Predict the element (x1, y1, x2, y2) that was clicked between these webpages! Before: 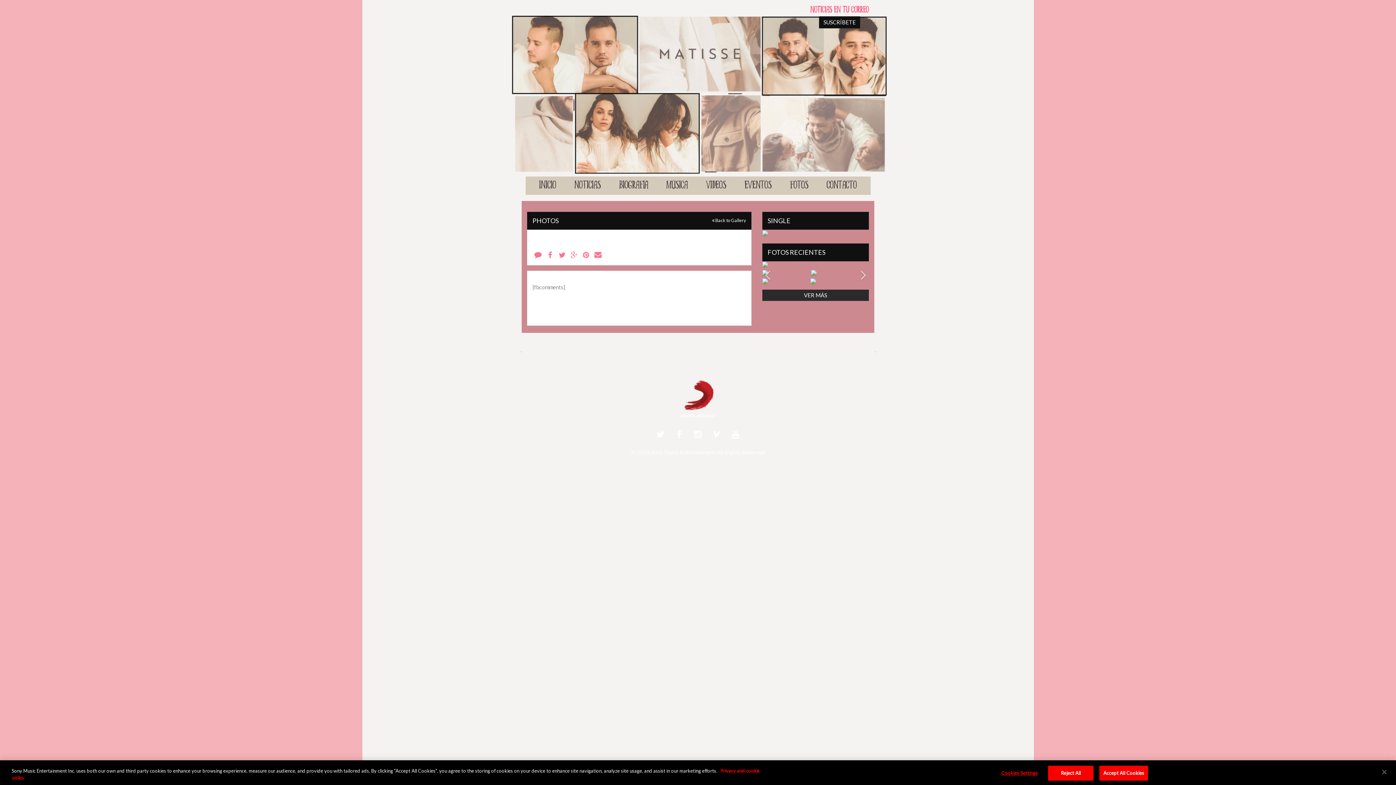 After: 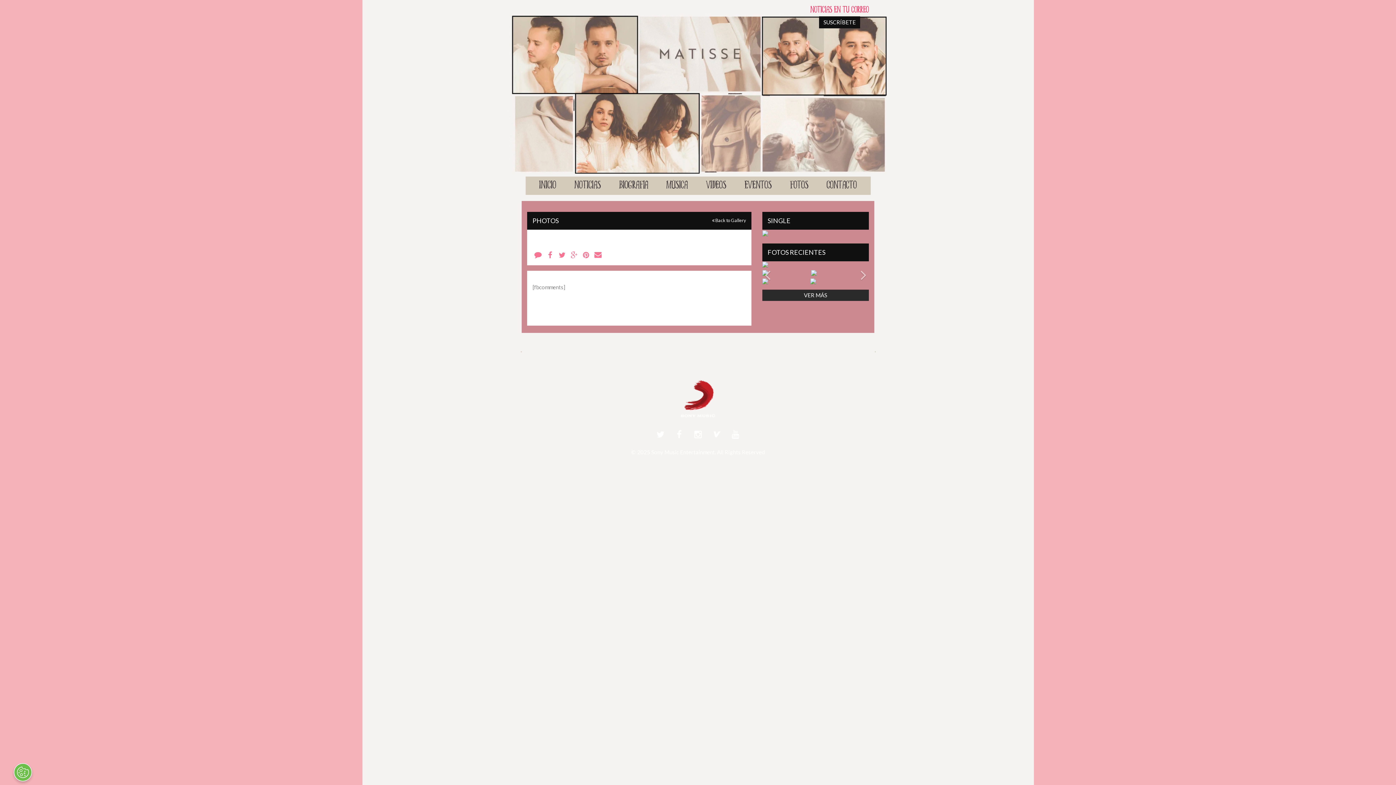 Action: bbox: (1048, 766, 1093, 781) label: Reject All